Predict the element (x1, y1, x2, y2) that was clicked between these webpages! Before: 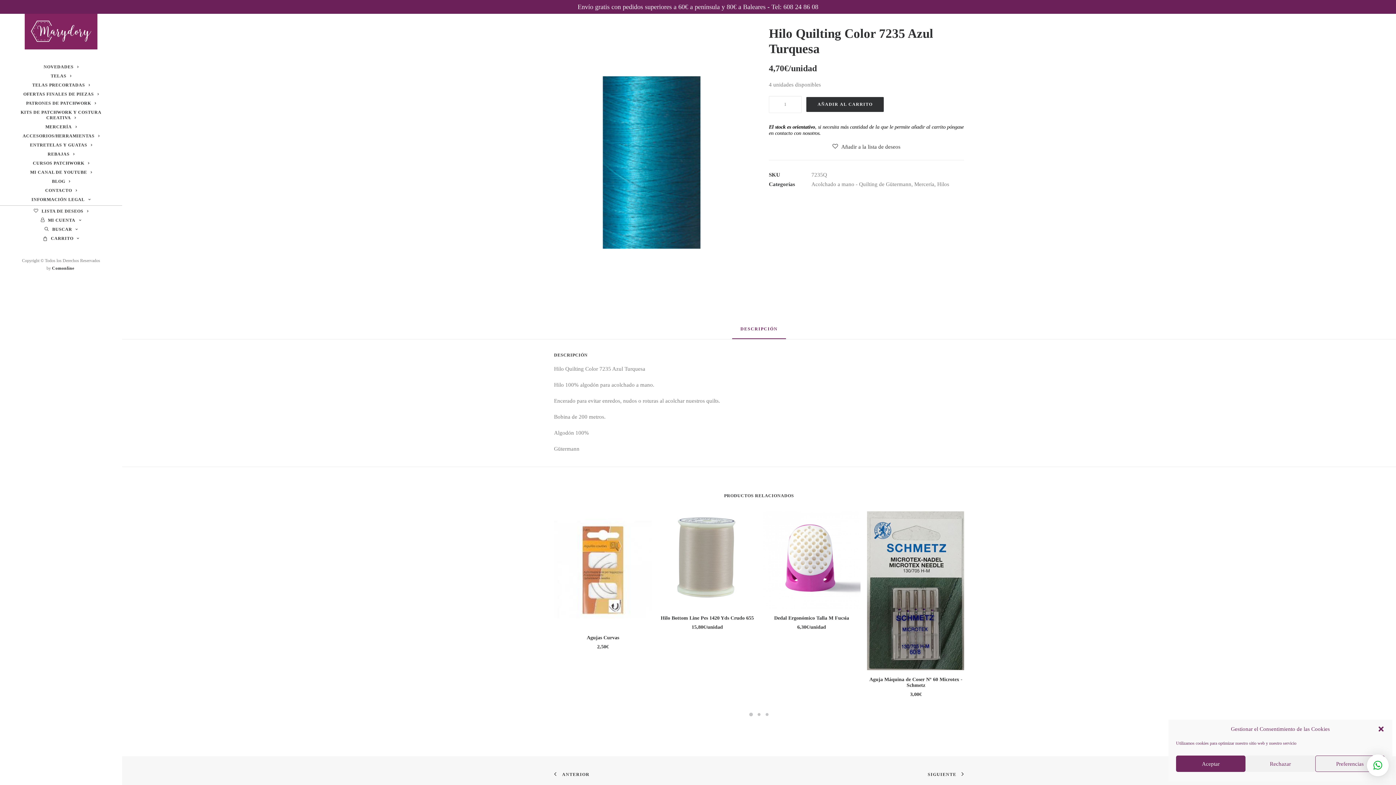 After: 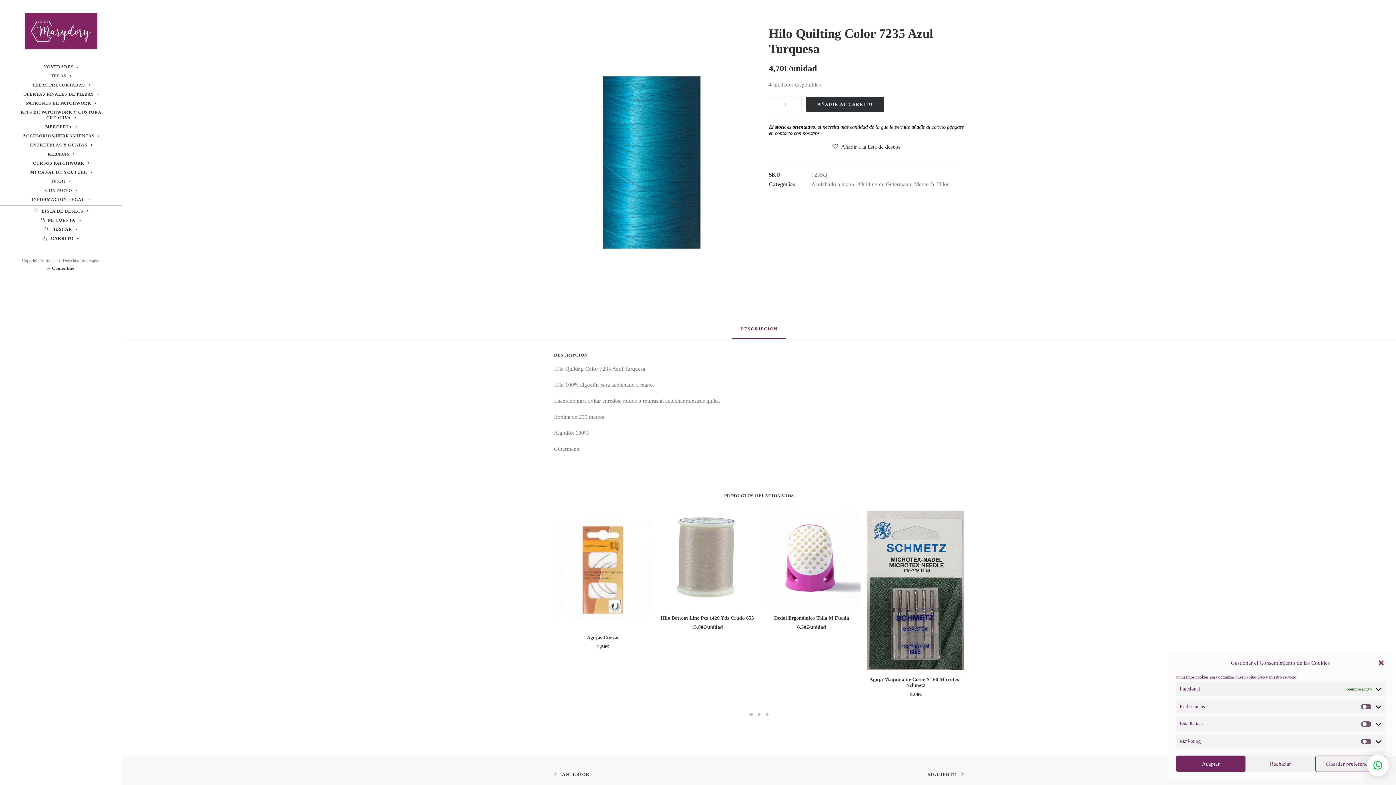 Action: bbox: (1315, 756, 1385, 772) label: Preferencias